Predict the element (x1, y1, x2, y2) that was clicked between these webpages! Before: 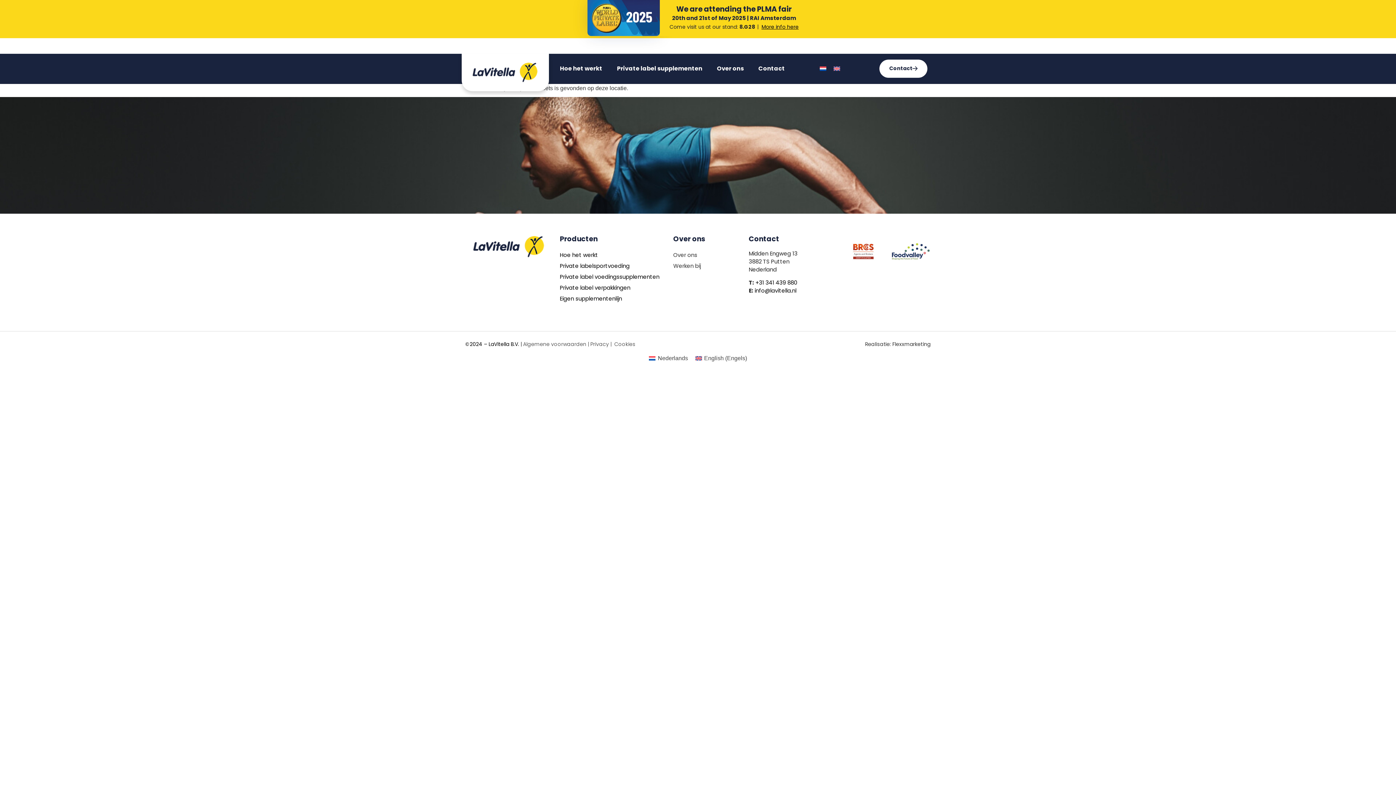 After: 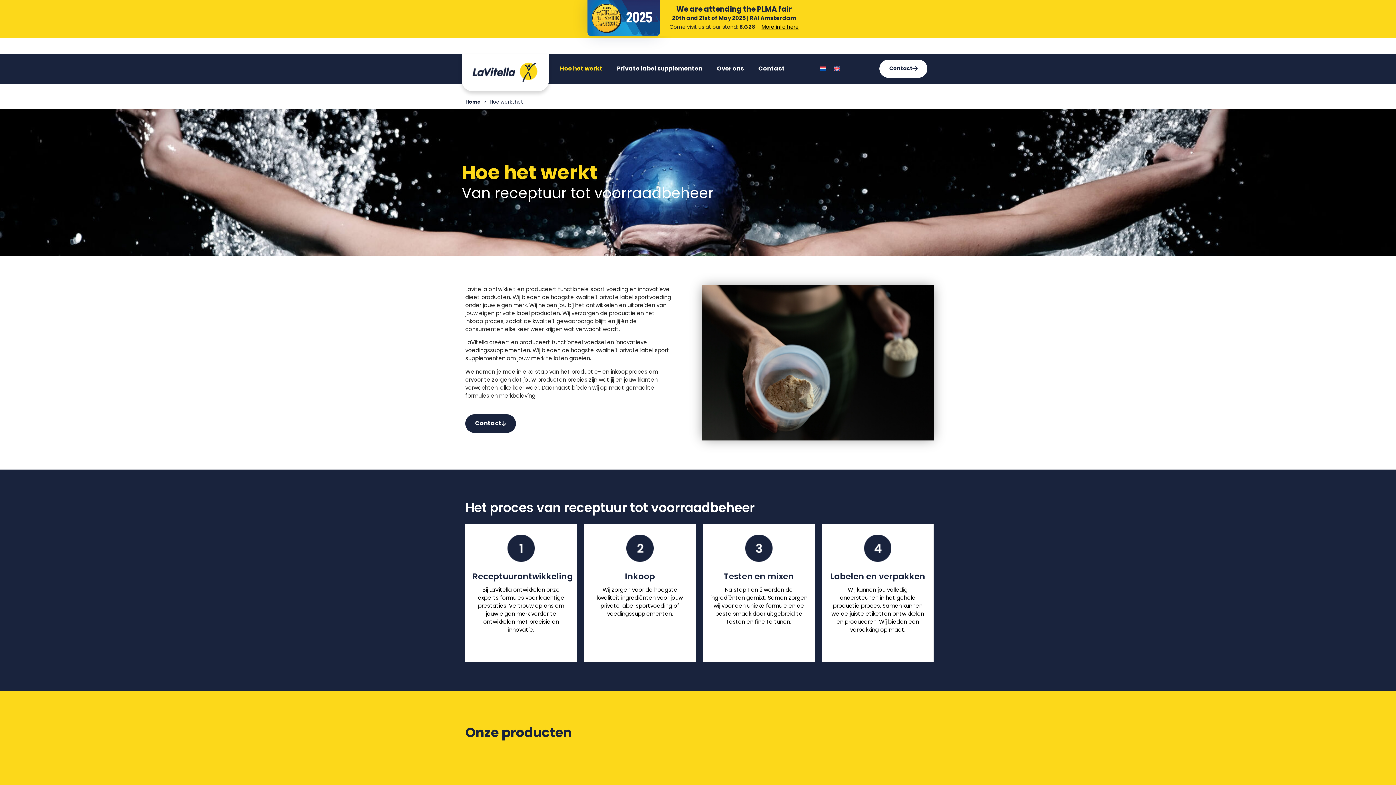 Action: label: Hoe het werkt bbox: (552, 60, 609, 77)